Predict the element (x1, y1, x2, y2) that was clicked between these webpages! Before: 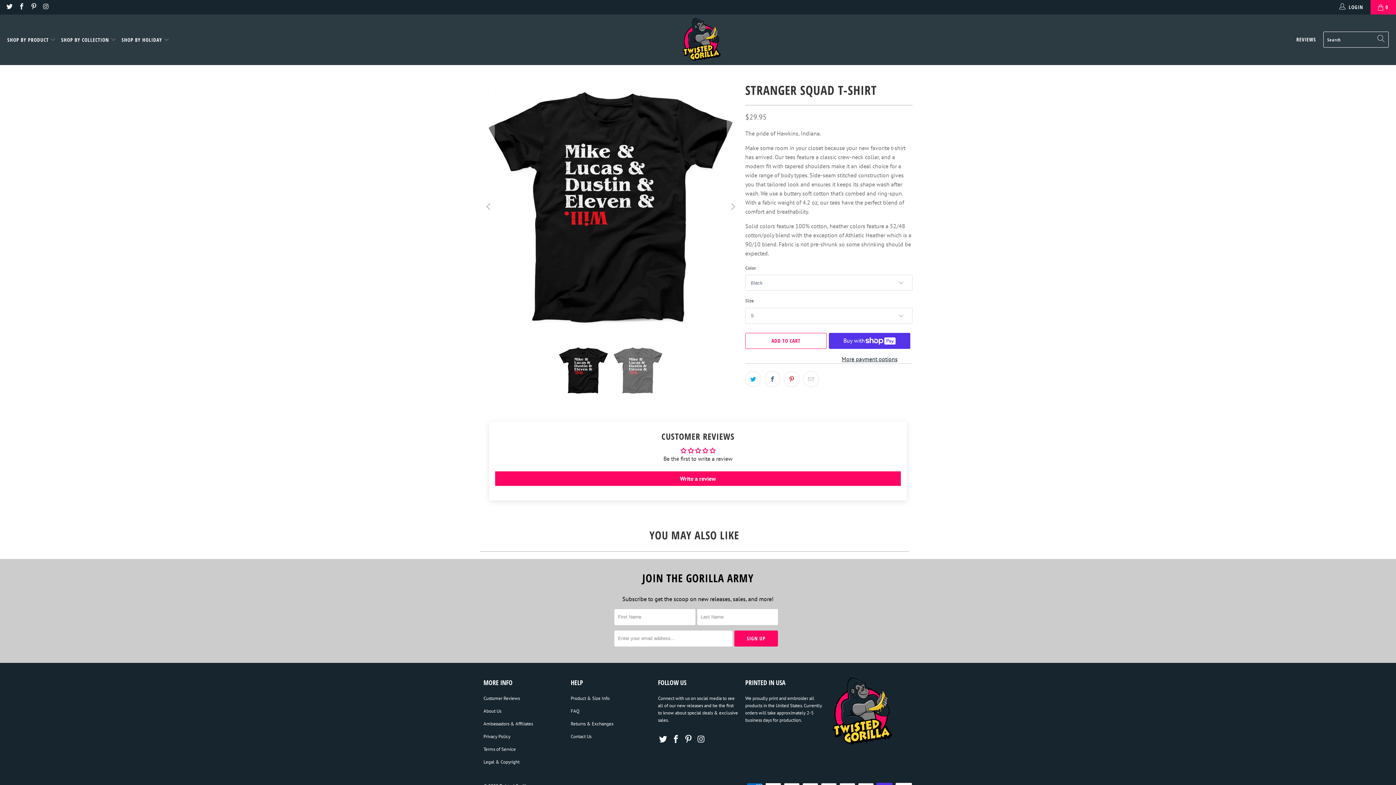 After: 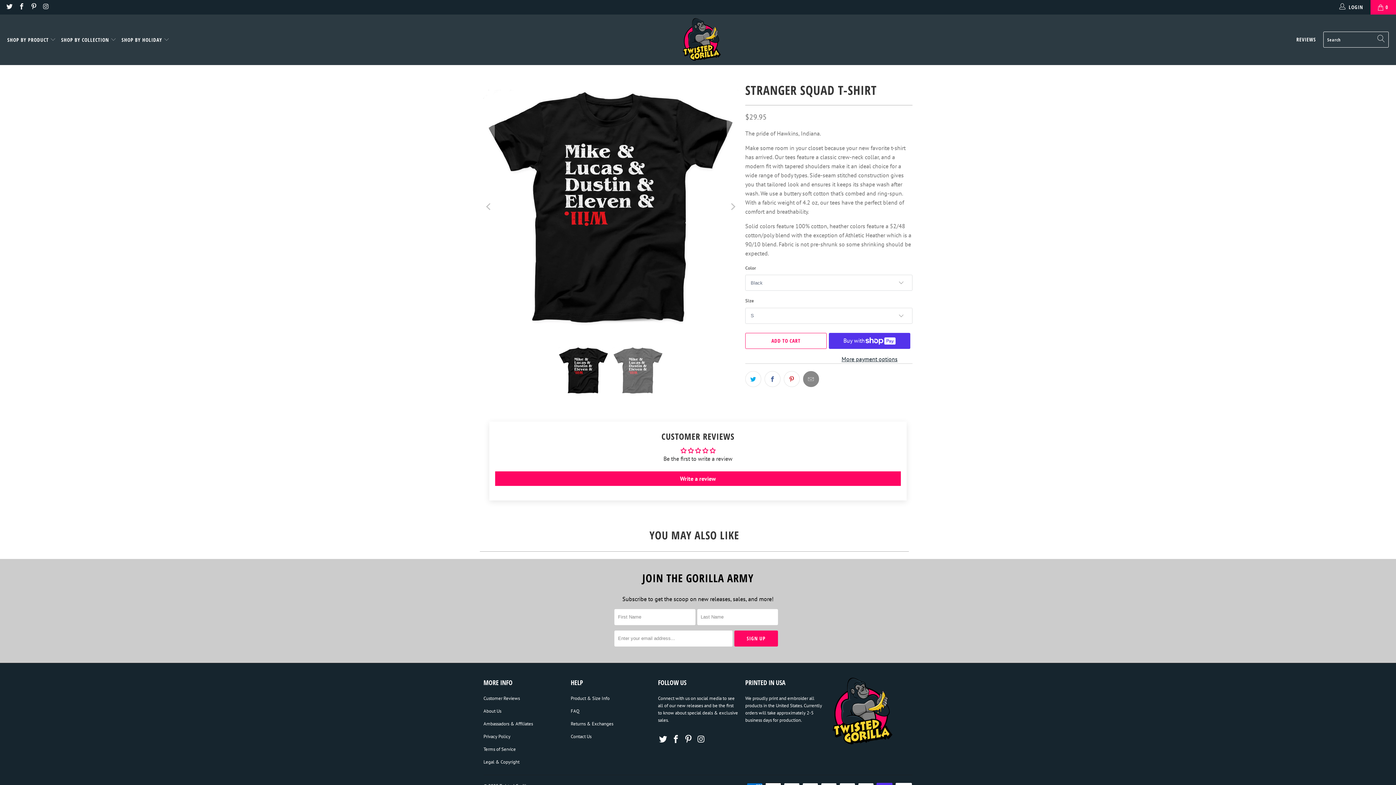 Action: bbox: (803, 371, 819, 387)